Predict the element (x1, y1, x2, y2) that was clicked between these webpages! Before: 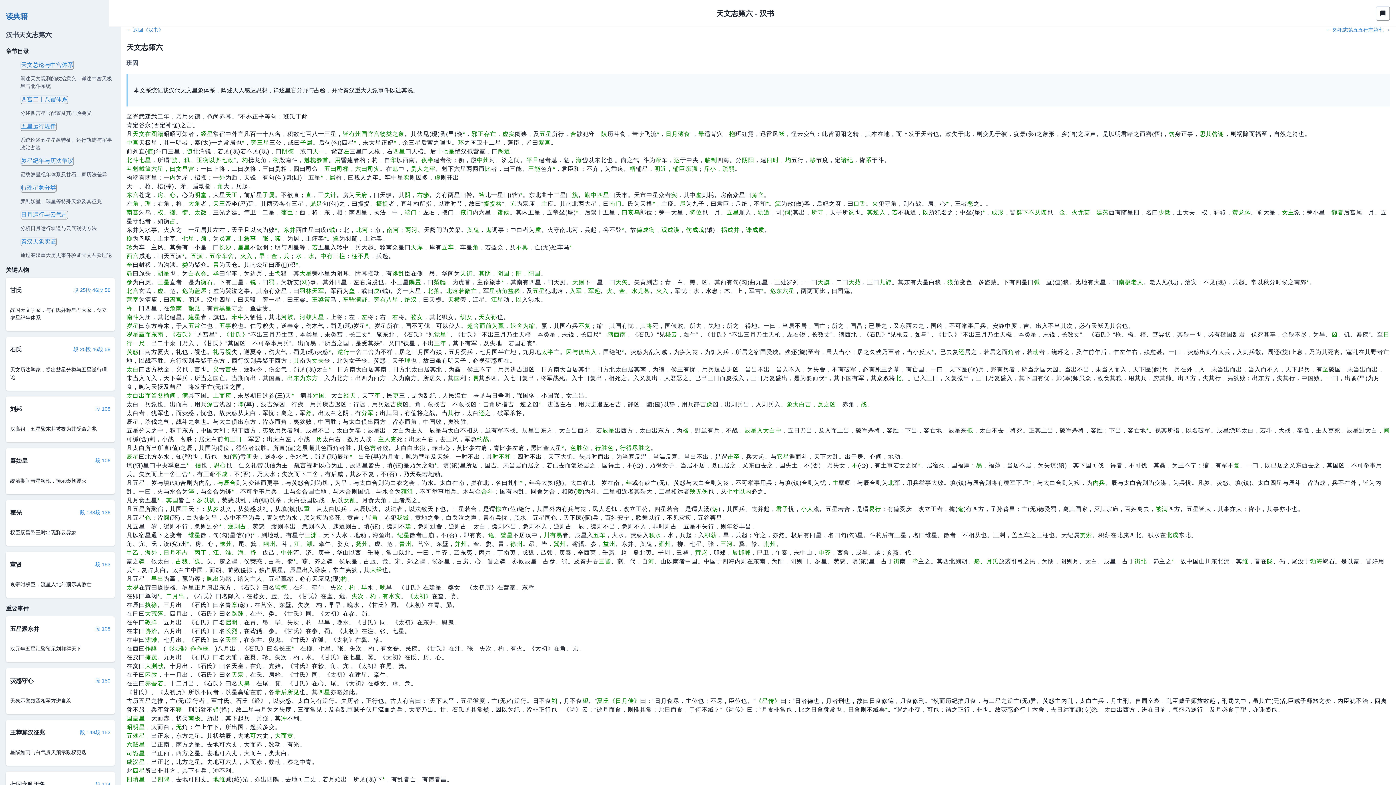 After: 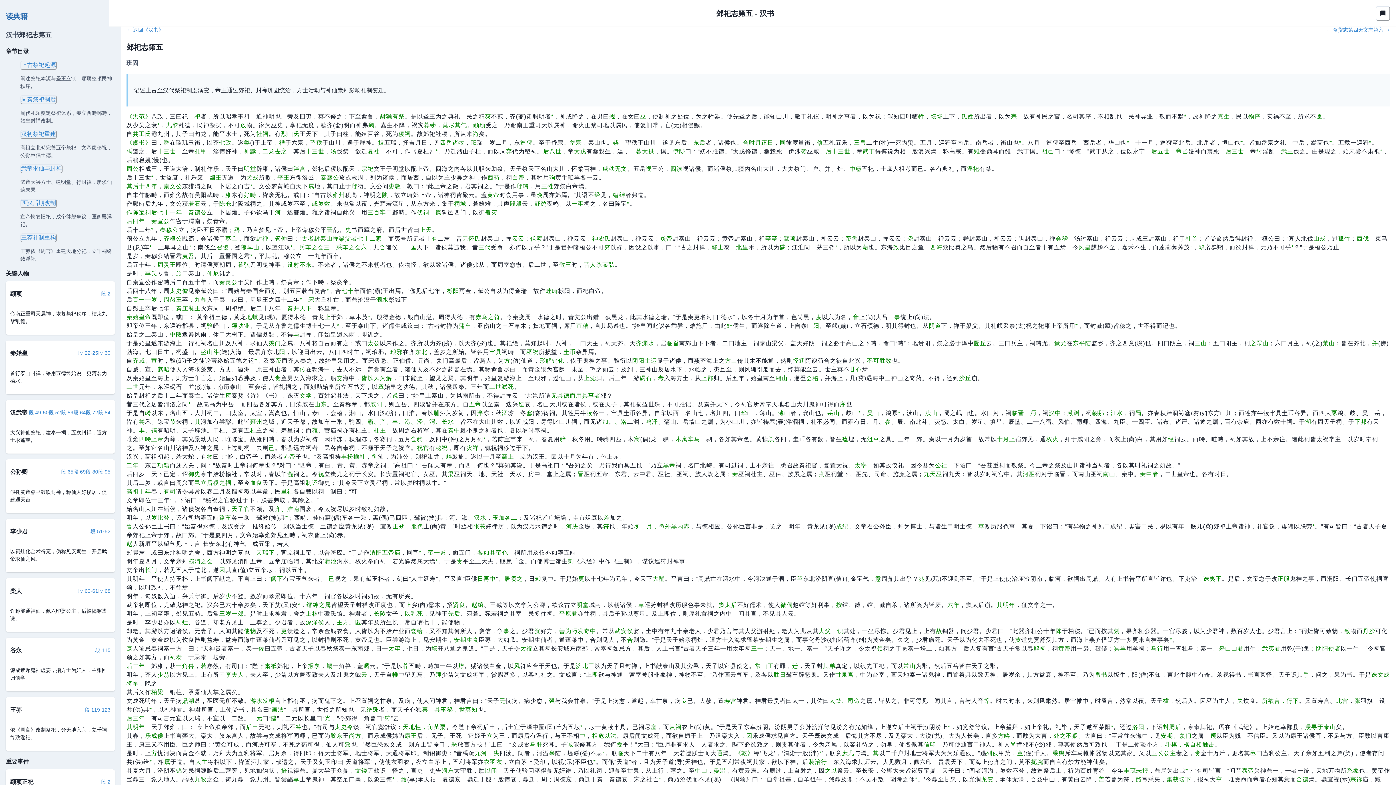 Action: label: ← 郊祀志第五 bbox: (1326, 26, 1358, 33)